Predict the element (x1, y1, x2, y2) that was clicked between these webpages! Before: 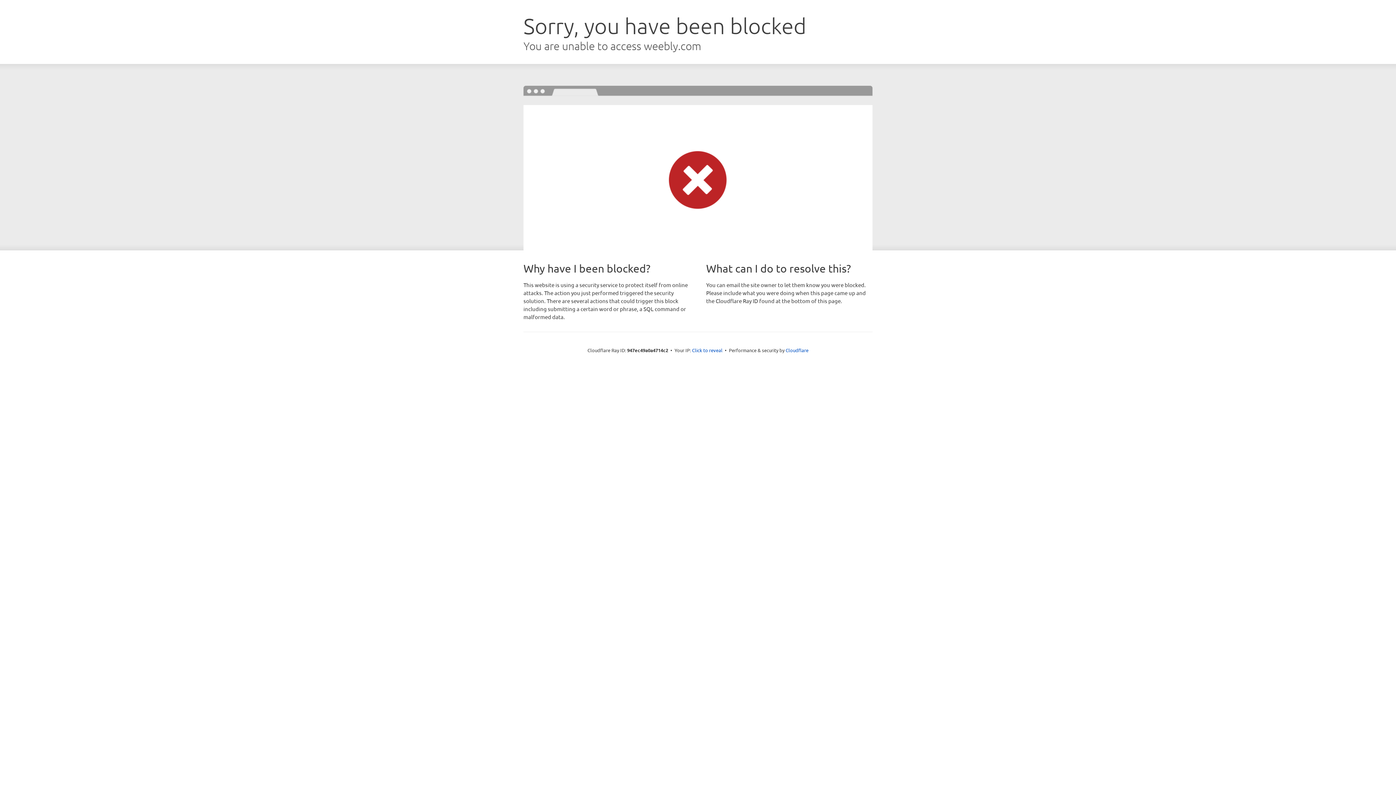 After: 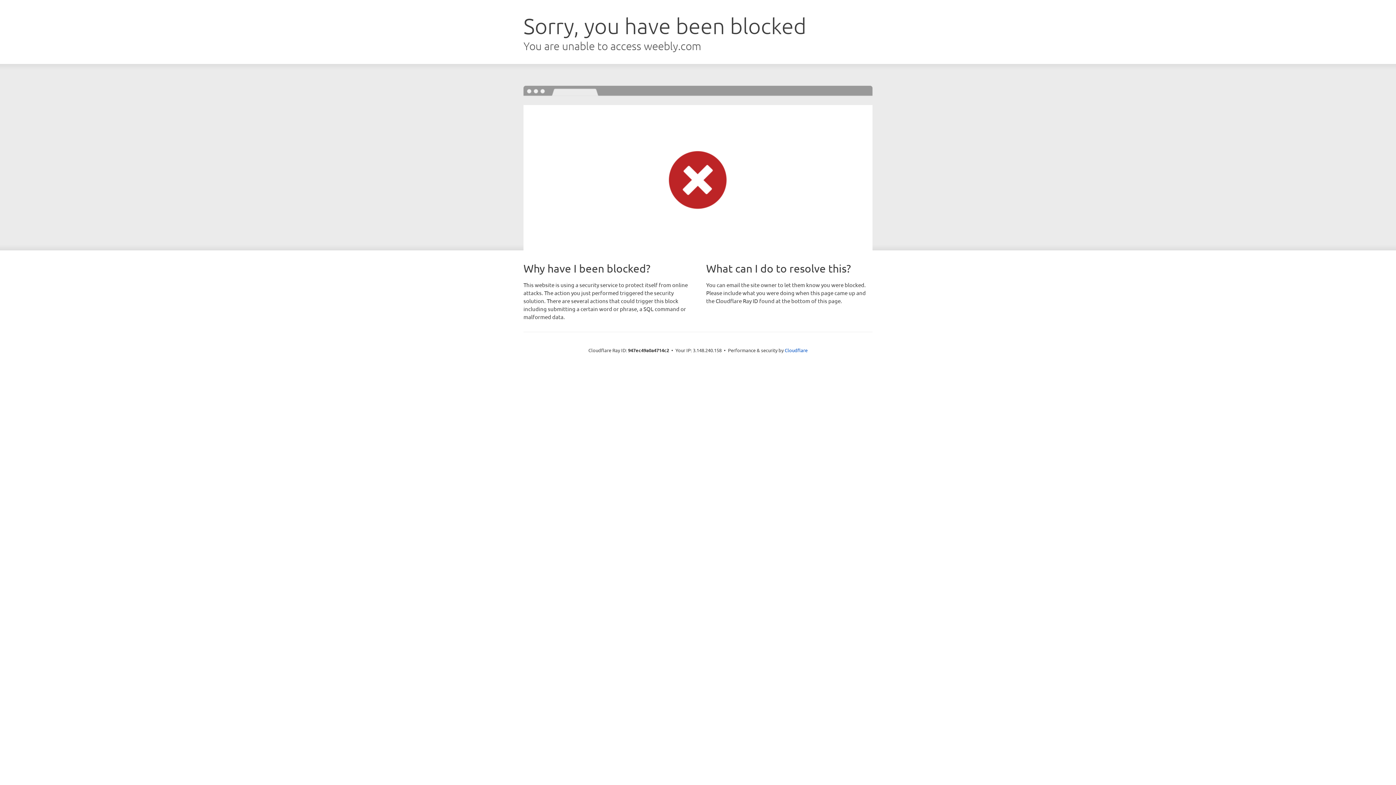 Action: label: Click to reveal bbox: (692, 346, 722, 353)